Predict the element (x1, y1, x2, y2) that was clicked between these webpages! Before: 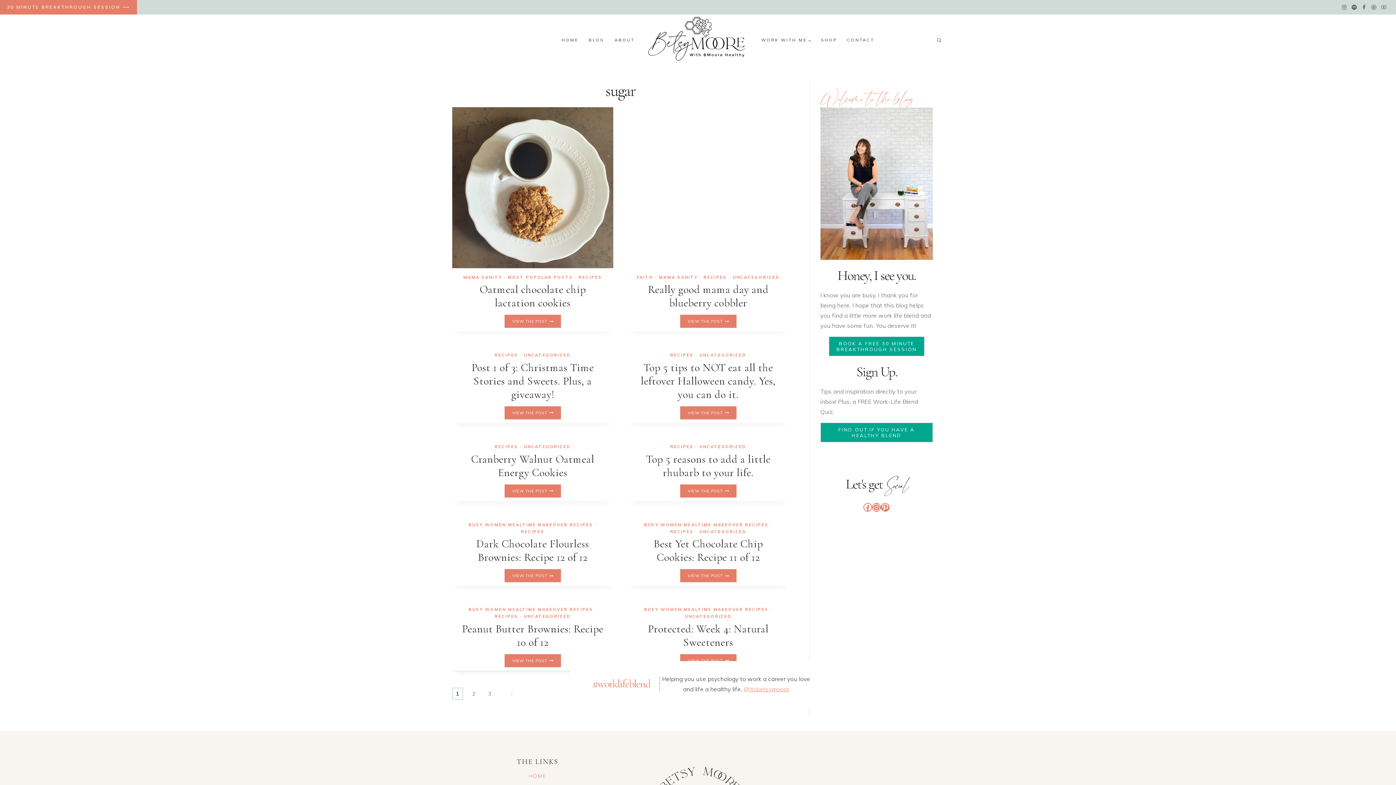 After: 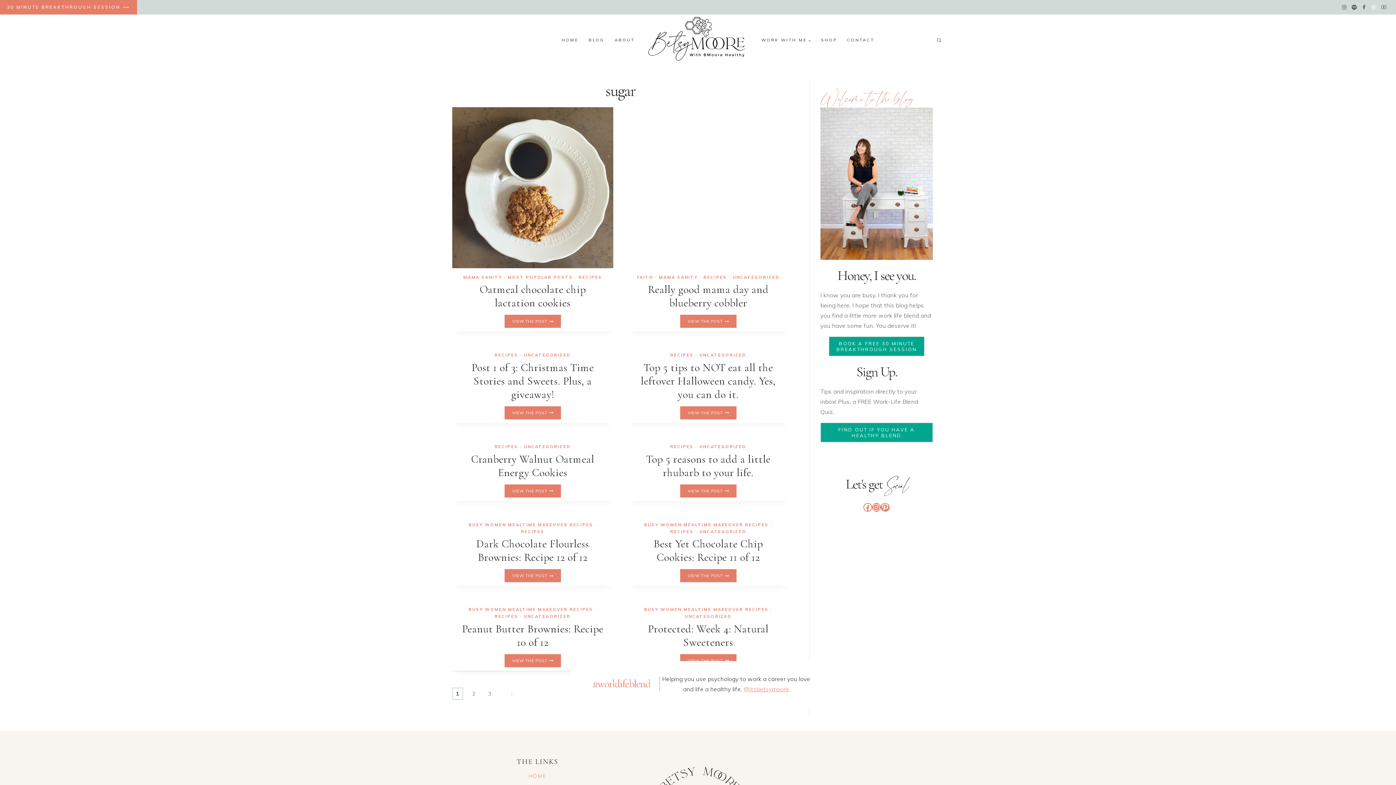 Action: label: Pinterest bbox: (1369, 2, 1379, 12)